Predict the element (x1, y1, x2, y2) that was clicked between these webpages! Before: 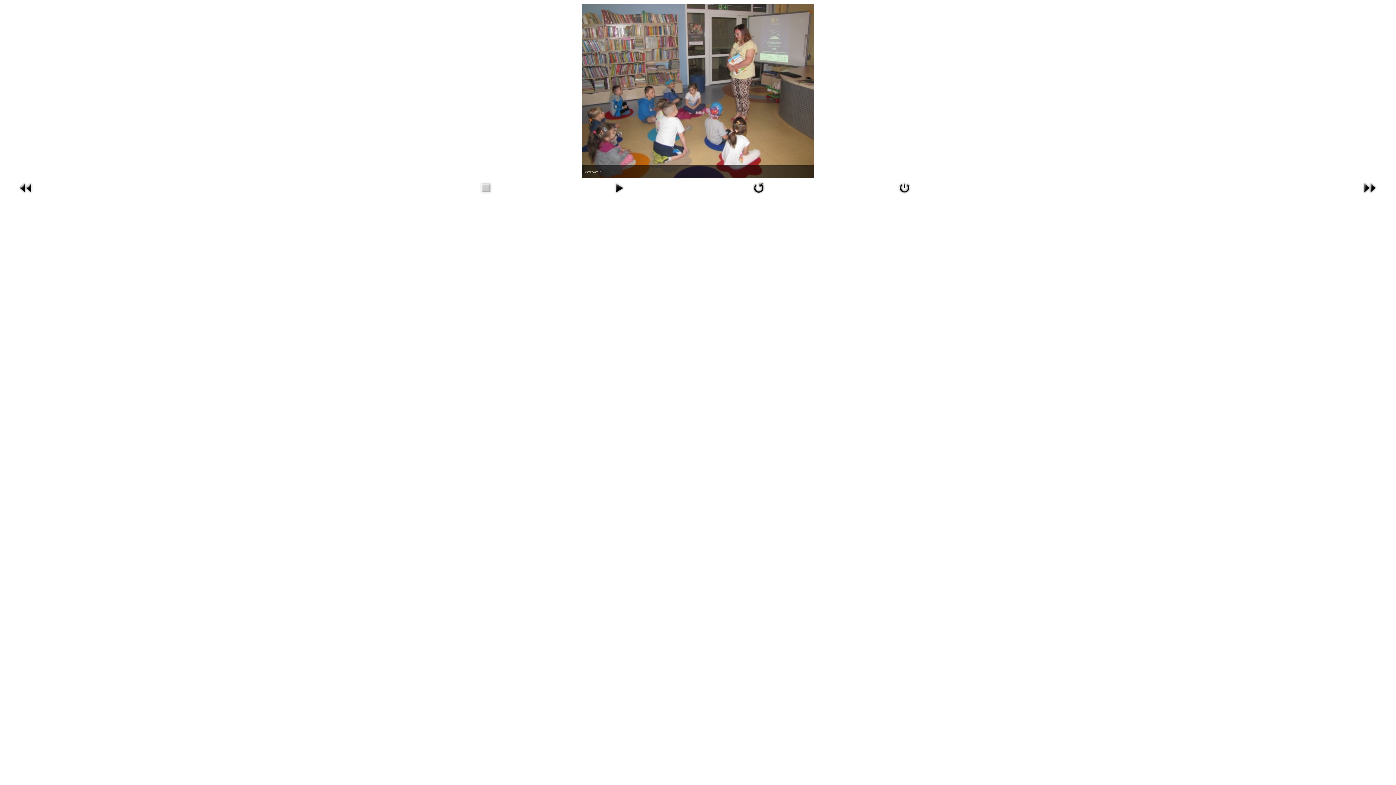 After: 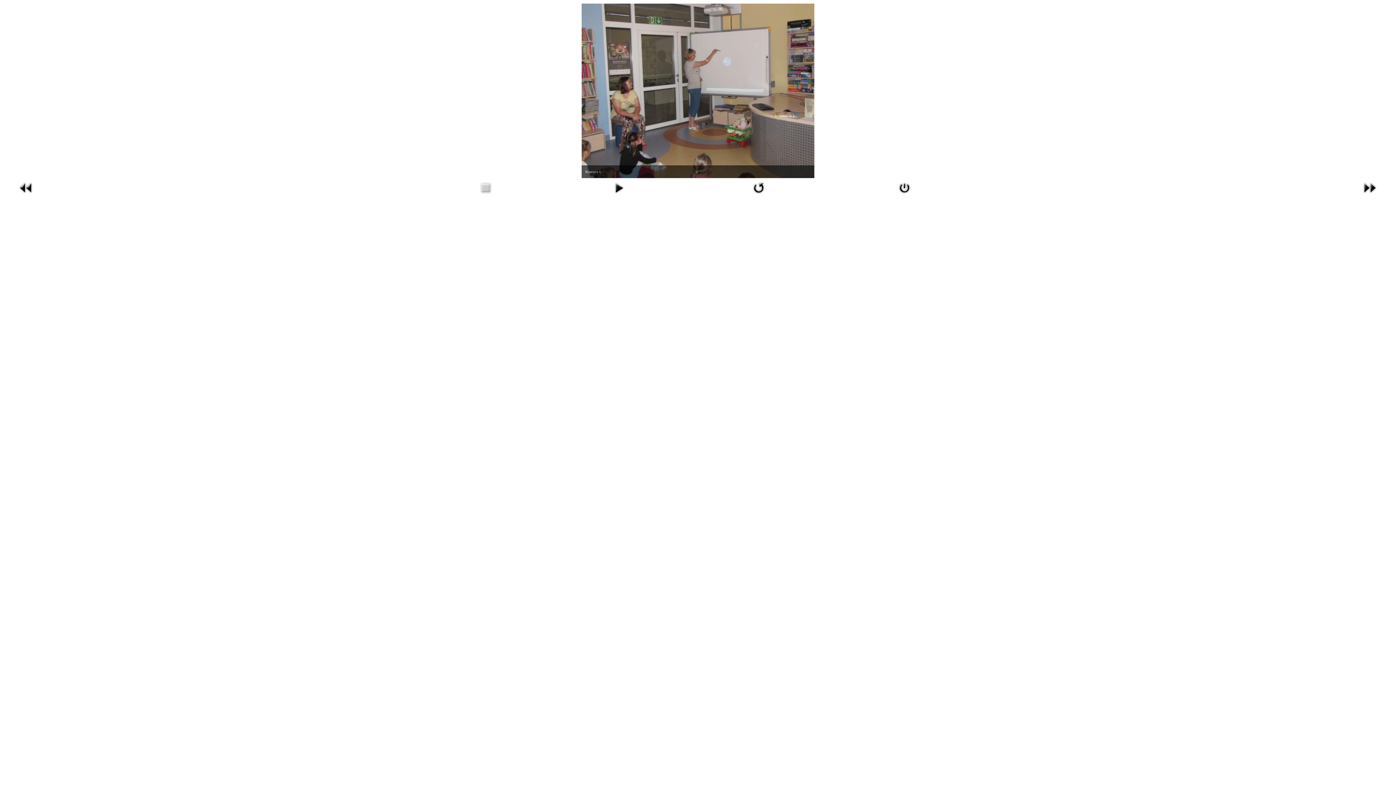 Action: bbox: (17, 192, 34, 197)